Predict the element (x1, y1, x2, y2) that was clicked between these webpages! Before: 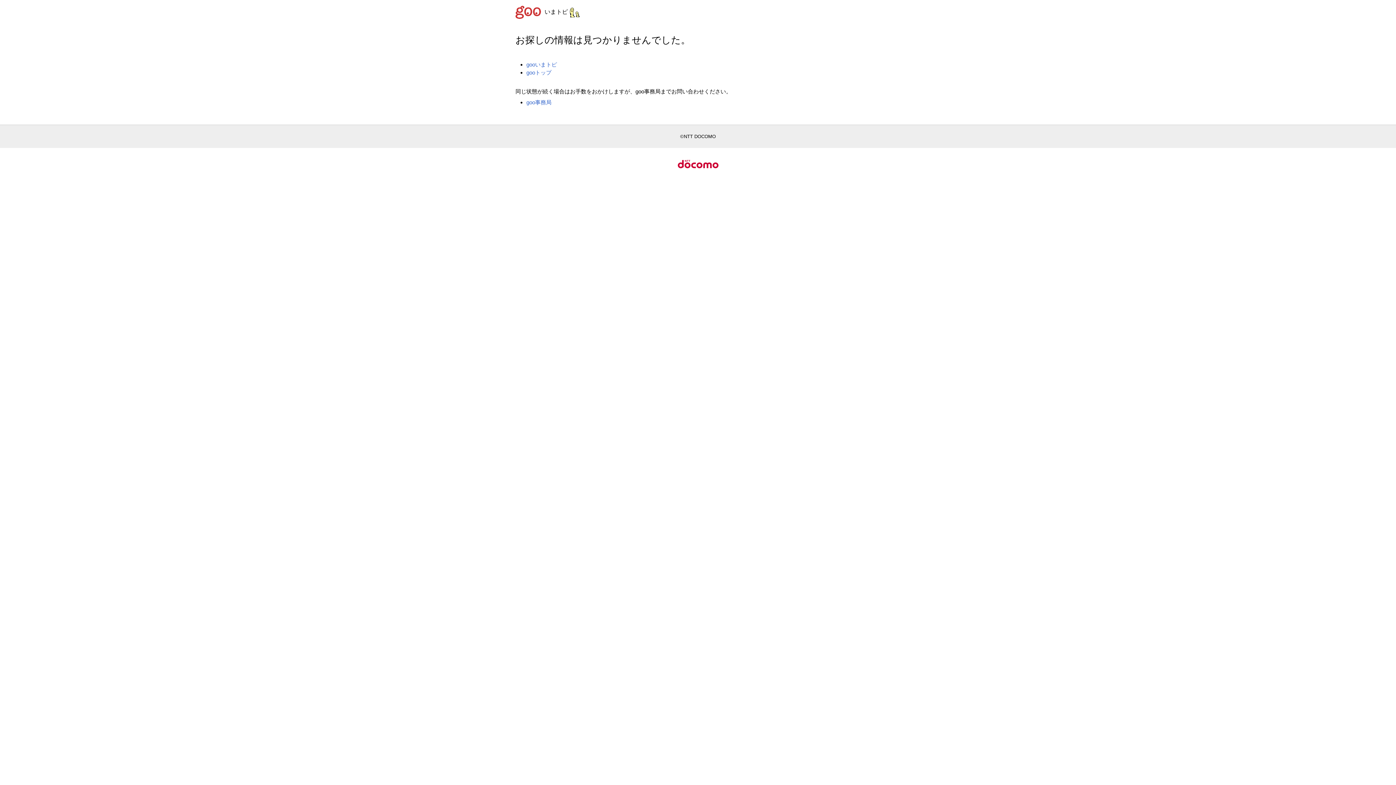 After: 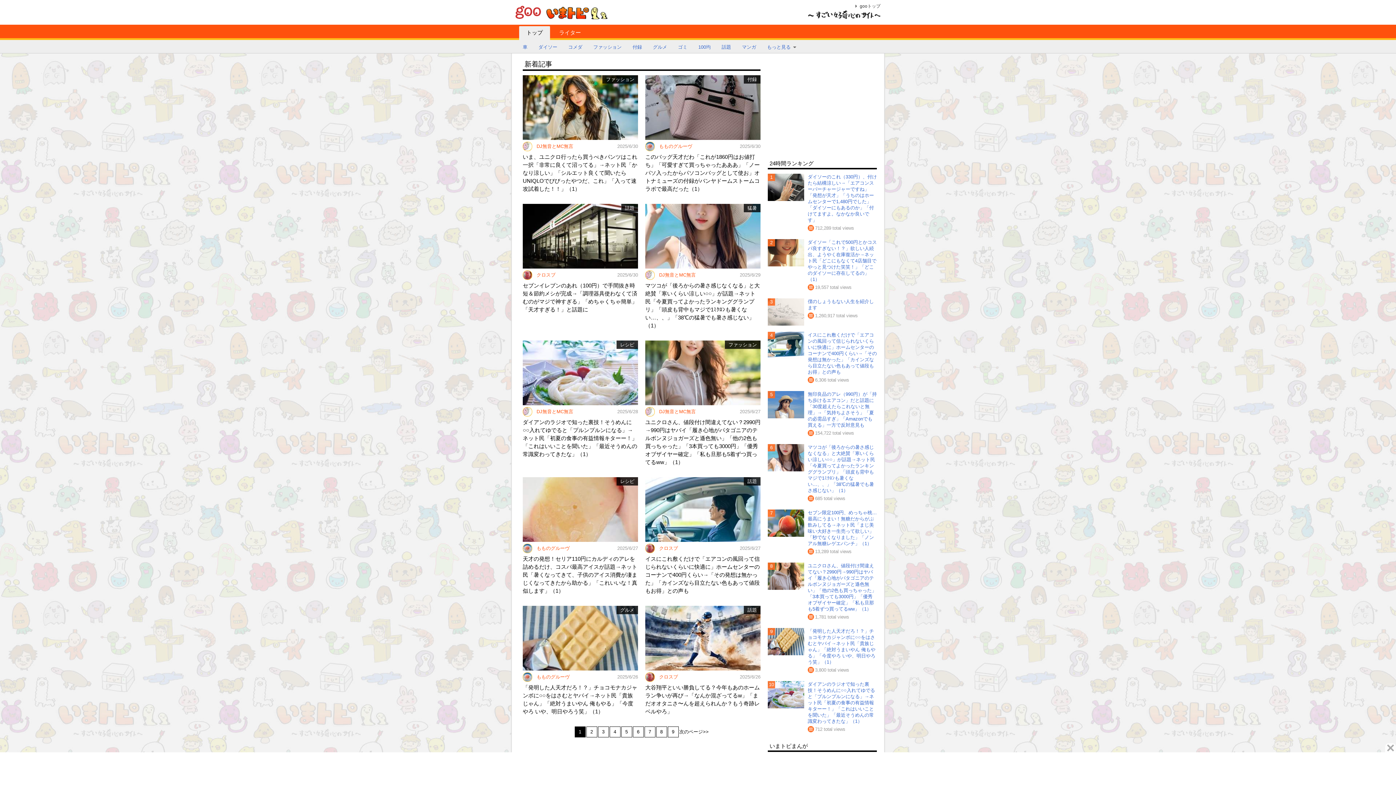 Action: label: いまトピ bbox: (544, 8, 580, 14)